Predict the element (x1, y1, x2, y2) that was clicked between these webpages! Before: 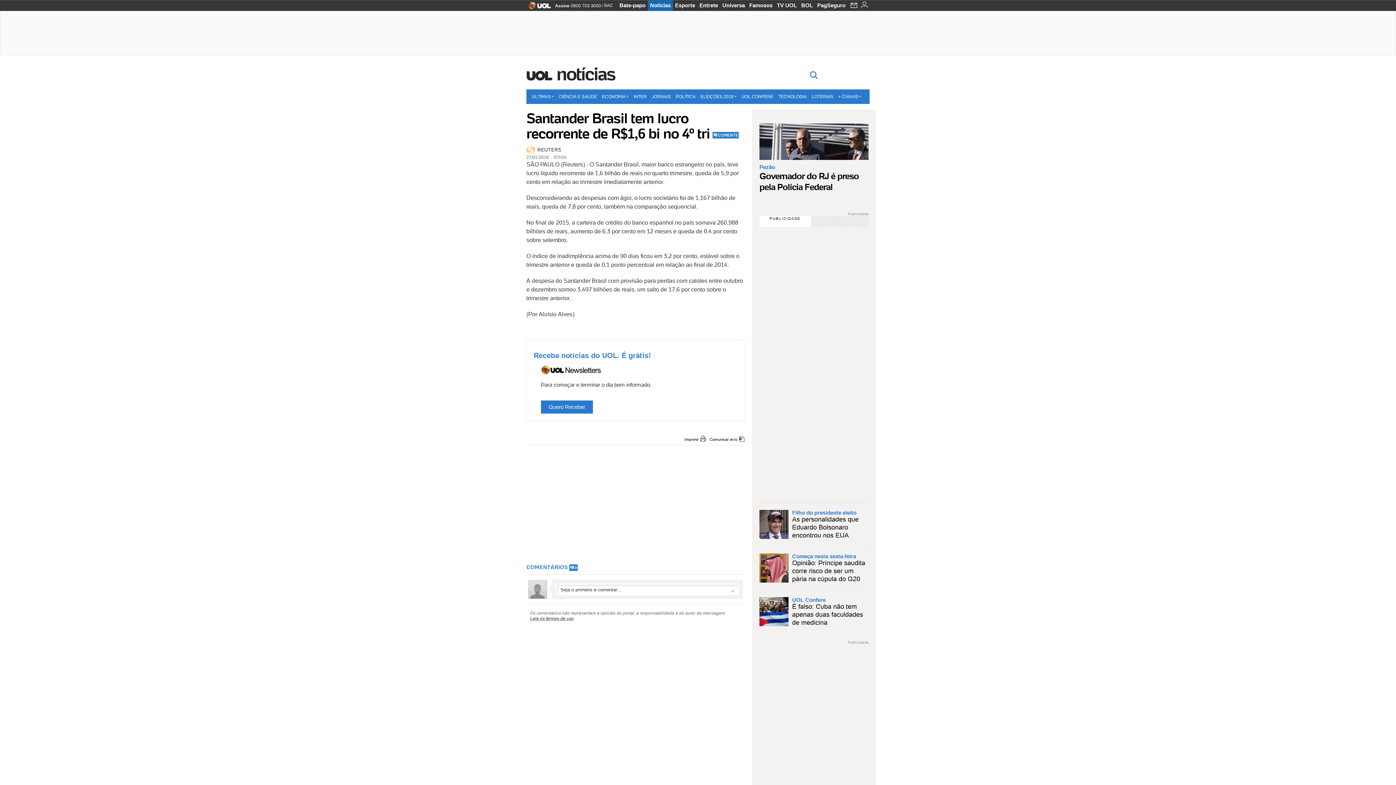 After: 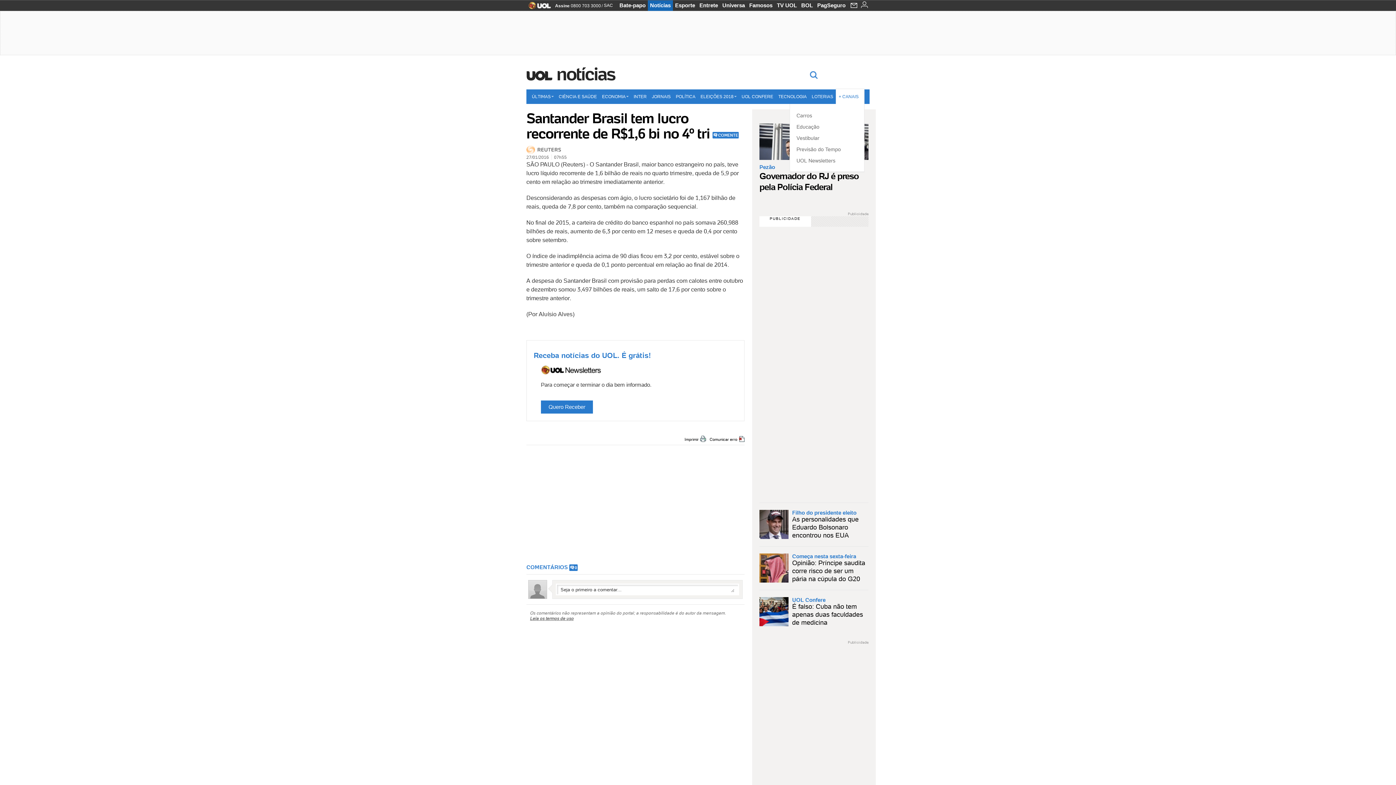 Action: bbox: (836, 89, 864, 104) label: + CANAIS